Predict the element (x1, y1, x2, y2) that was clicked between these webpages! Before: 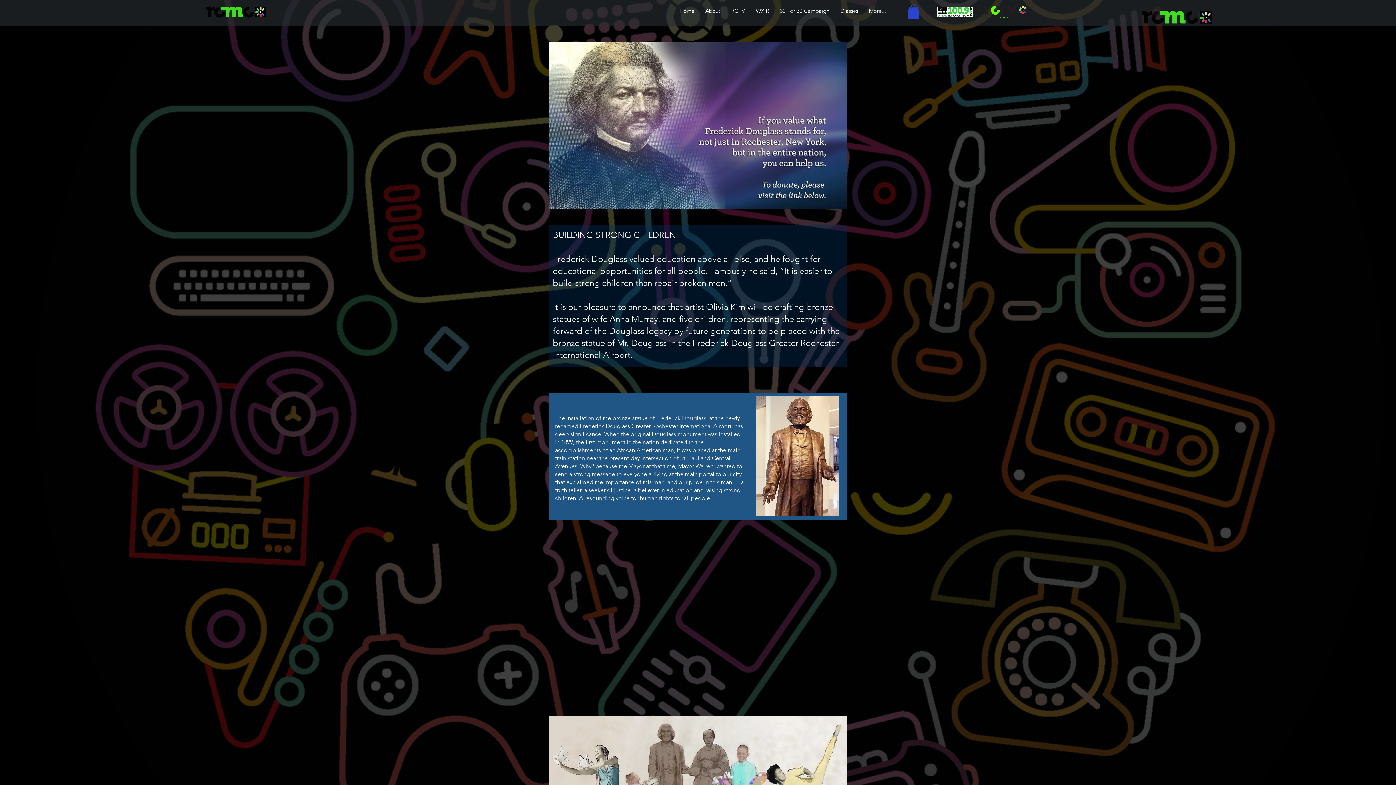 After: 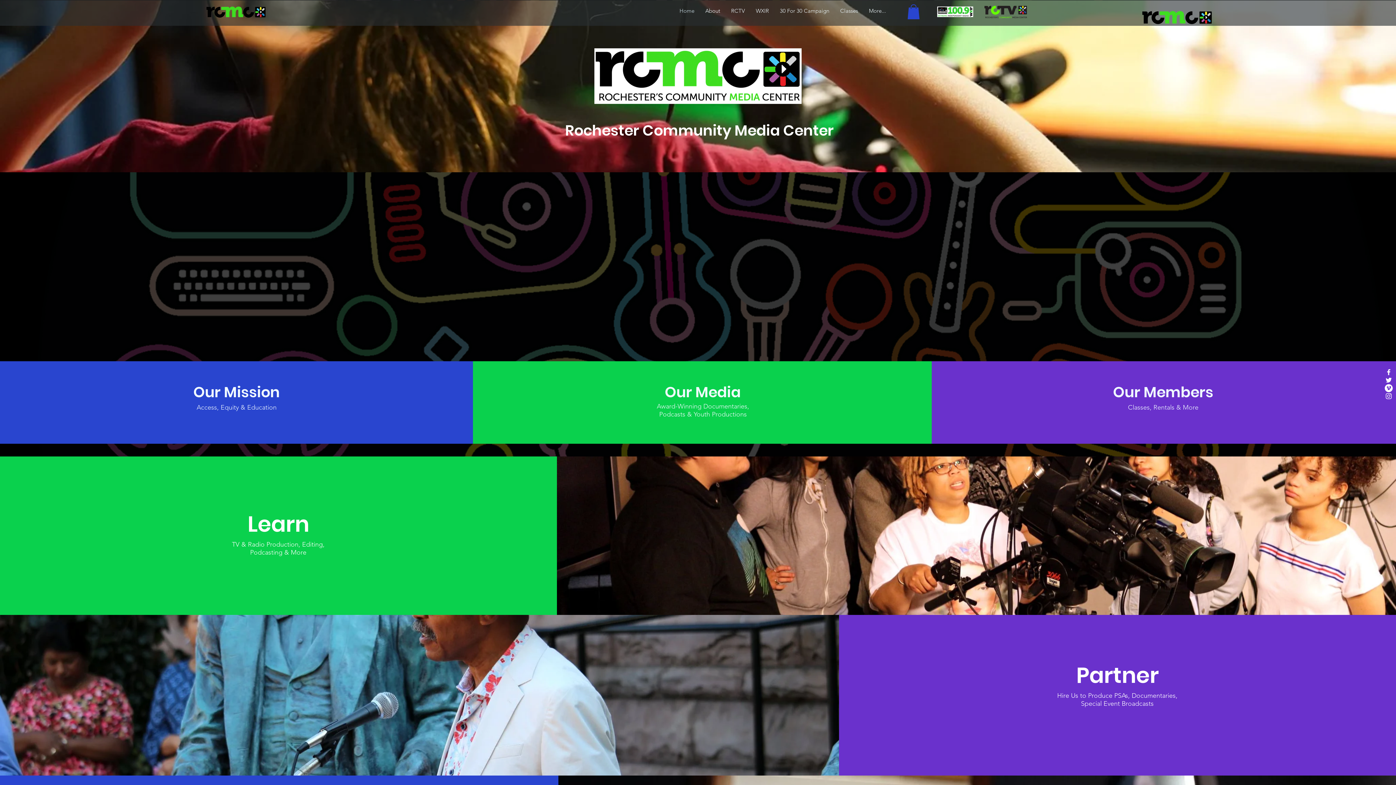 Action: label: Home bbox: (674, 3, 700, 18)